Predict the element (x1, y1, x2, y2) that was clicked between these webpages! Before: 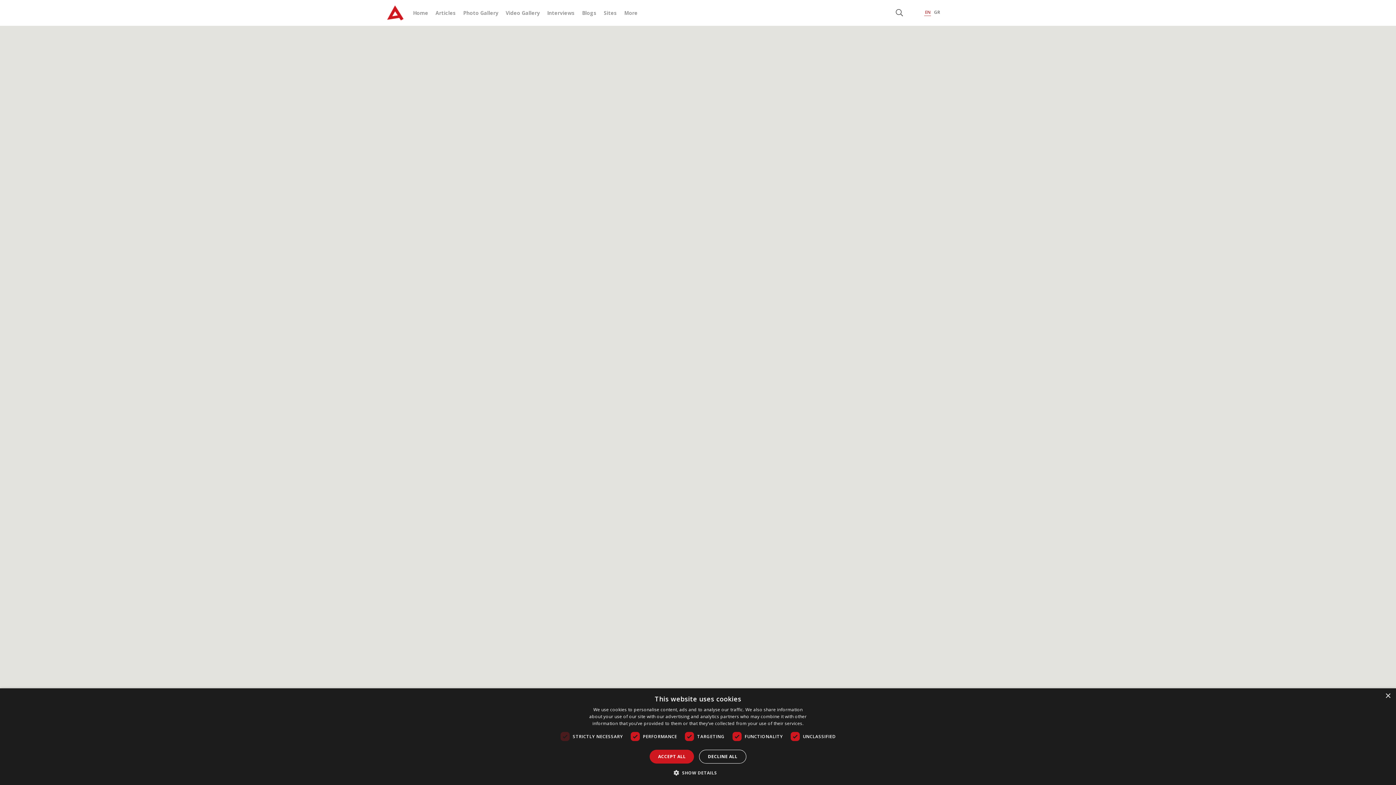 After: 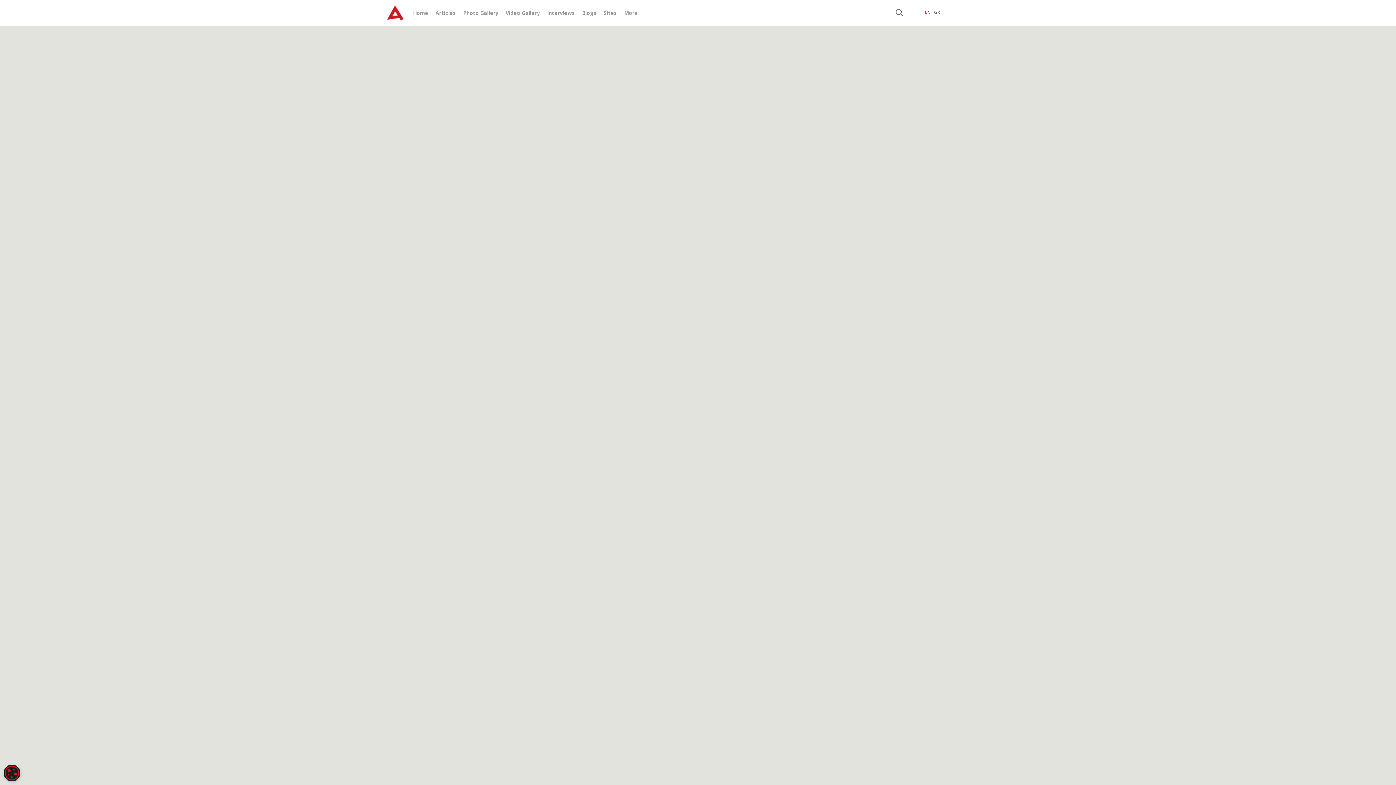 Action: bbox: (649, 750, 694, 764) label: ACCEPT ALL